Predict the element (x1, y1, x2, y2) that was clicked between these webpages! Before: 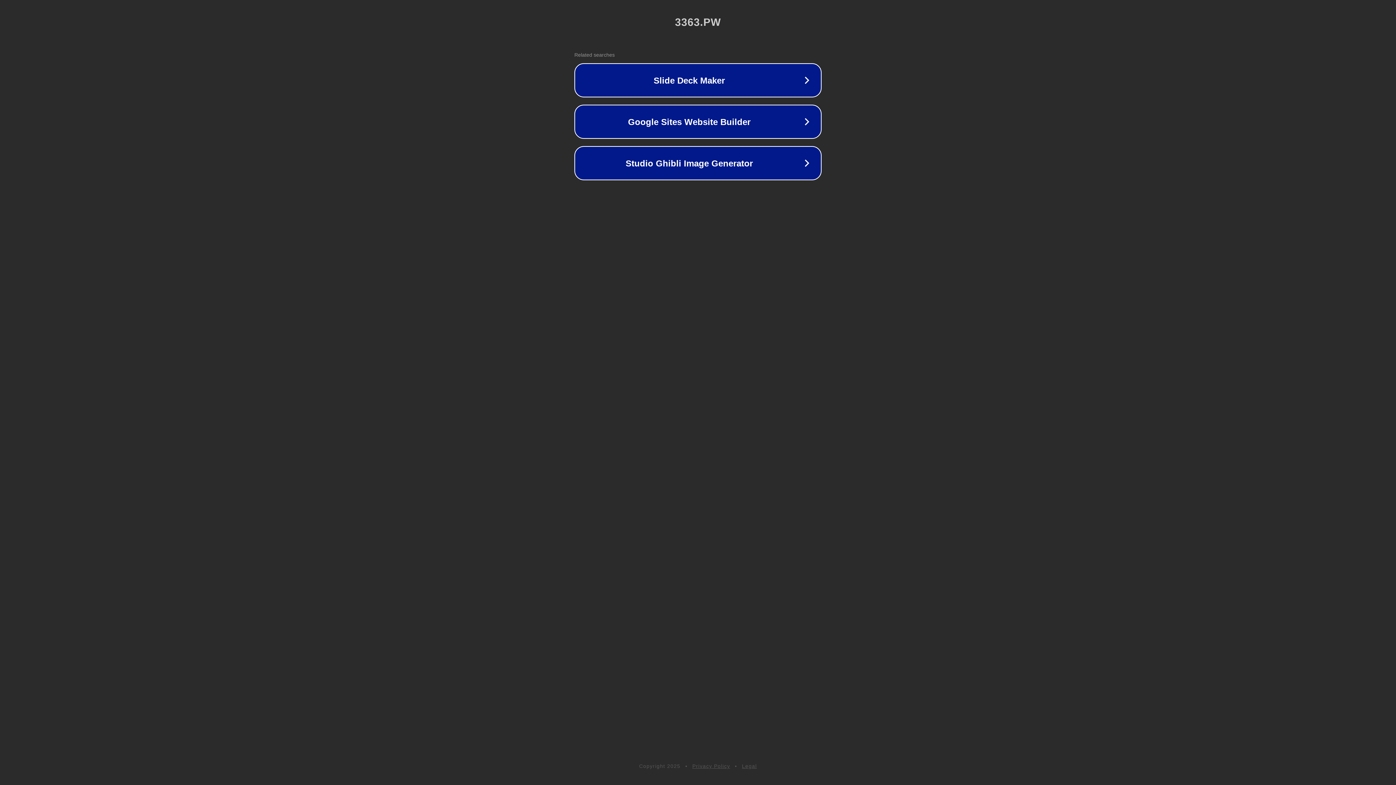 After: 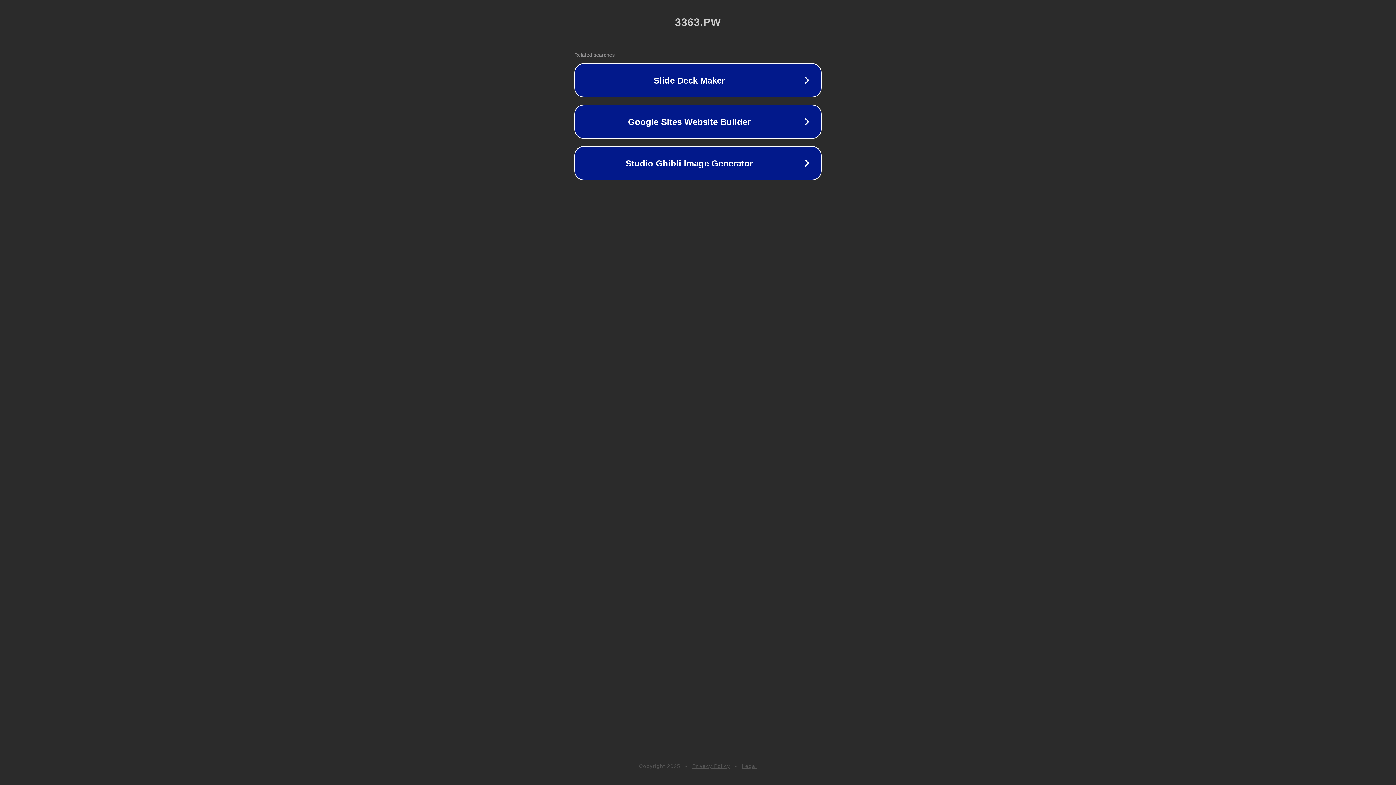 Action: label: Legal bbox: (742, 763, 757, 769)